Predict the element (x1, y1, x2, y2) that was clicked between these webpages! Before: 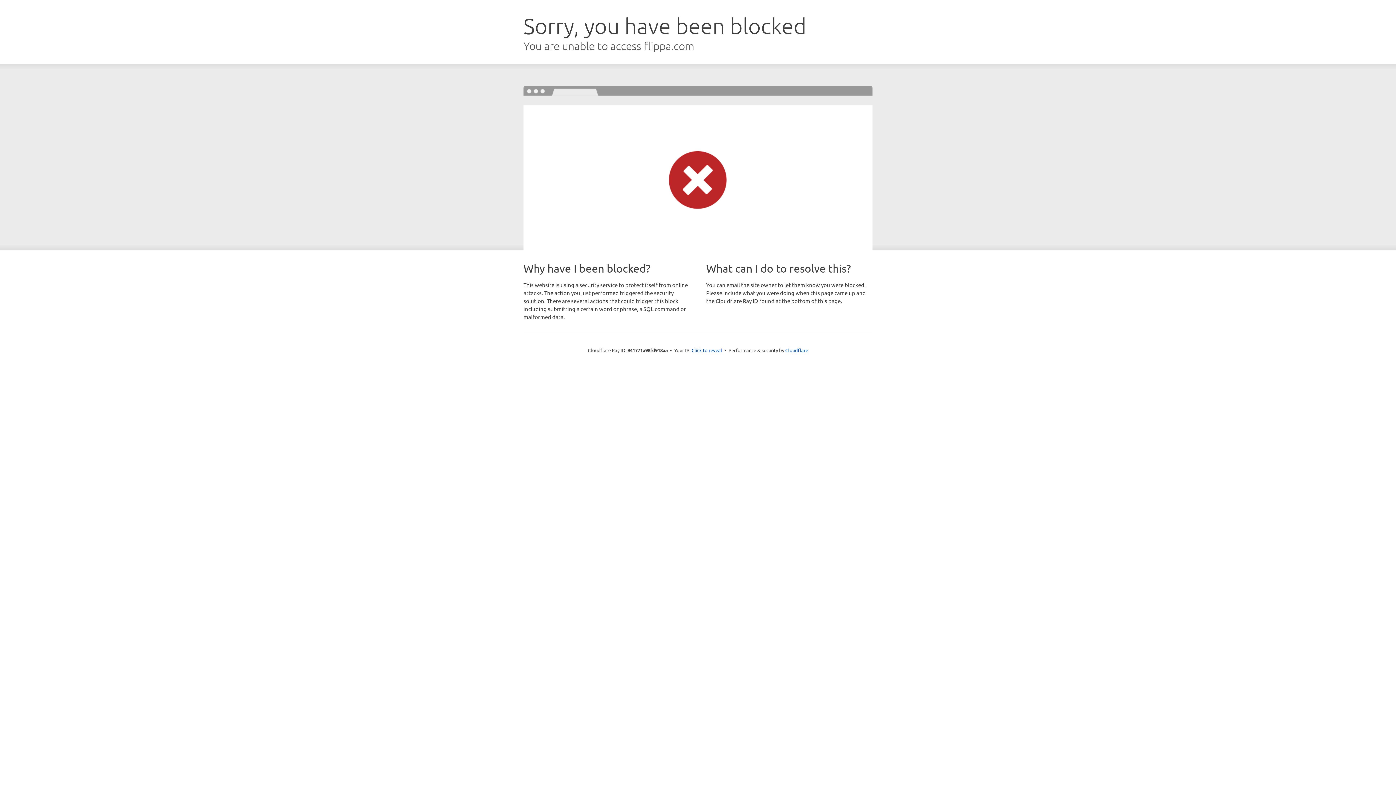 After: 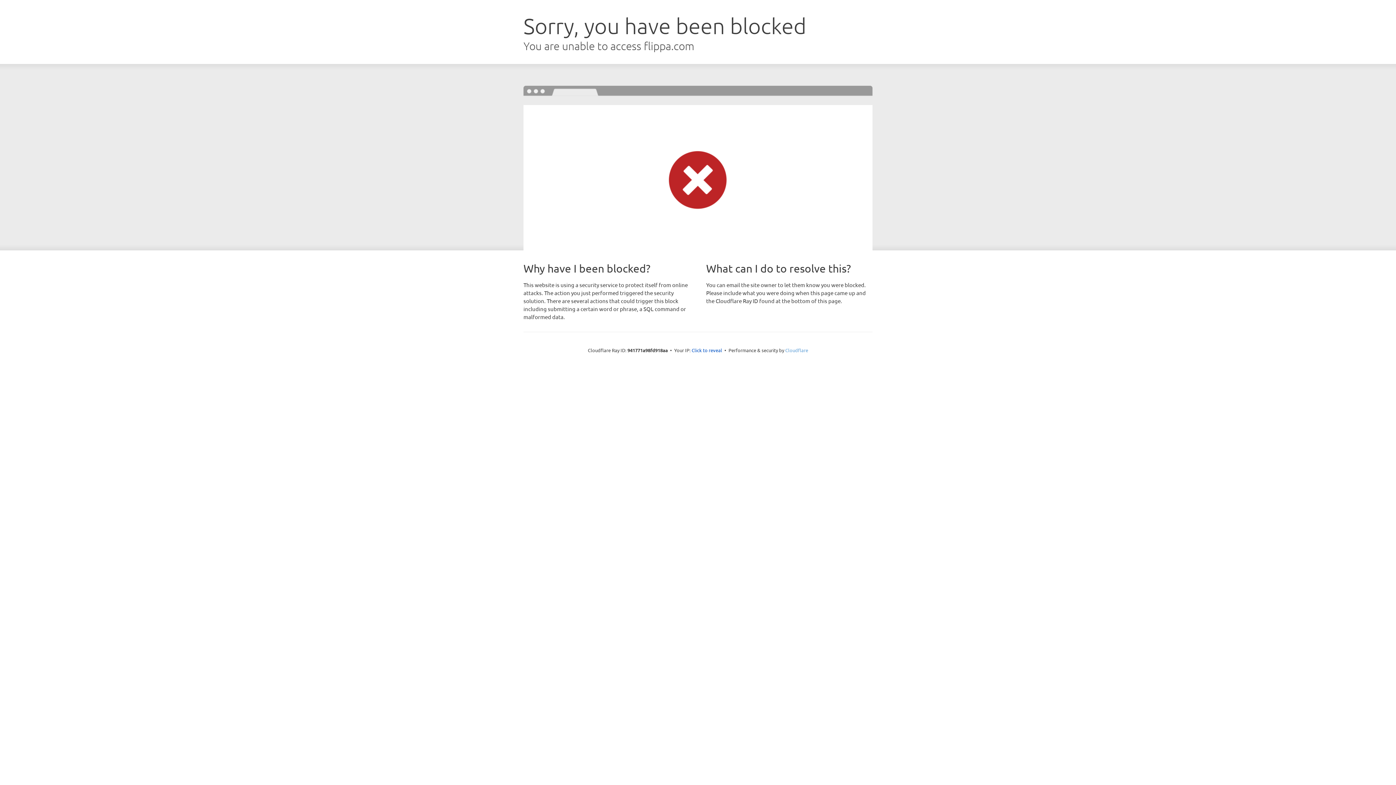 Action: label: Cloudflare bbox: (785, 347, 808, 353)